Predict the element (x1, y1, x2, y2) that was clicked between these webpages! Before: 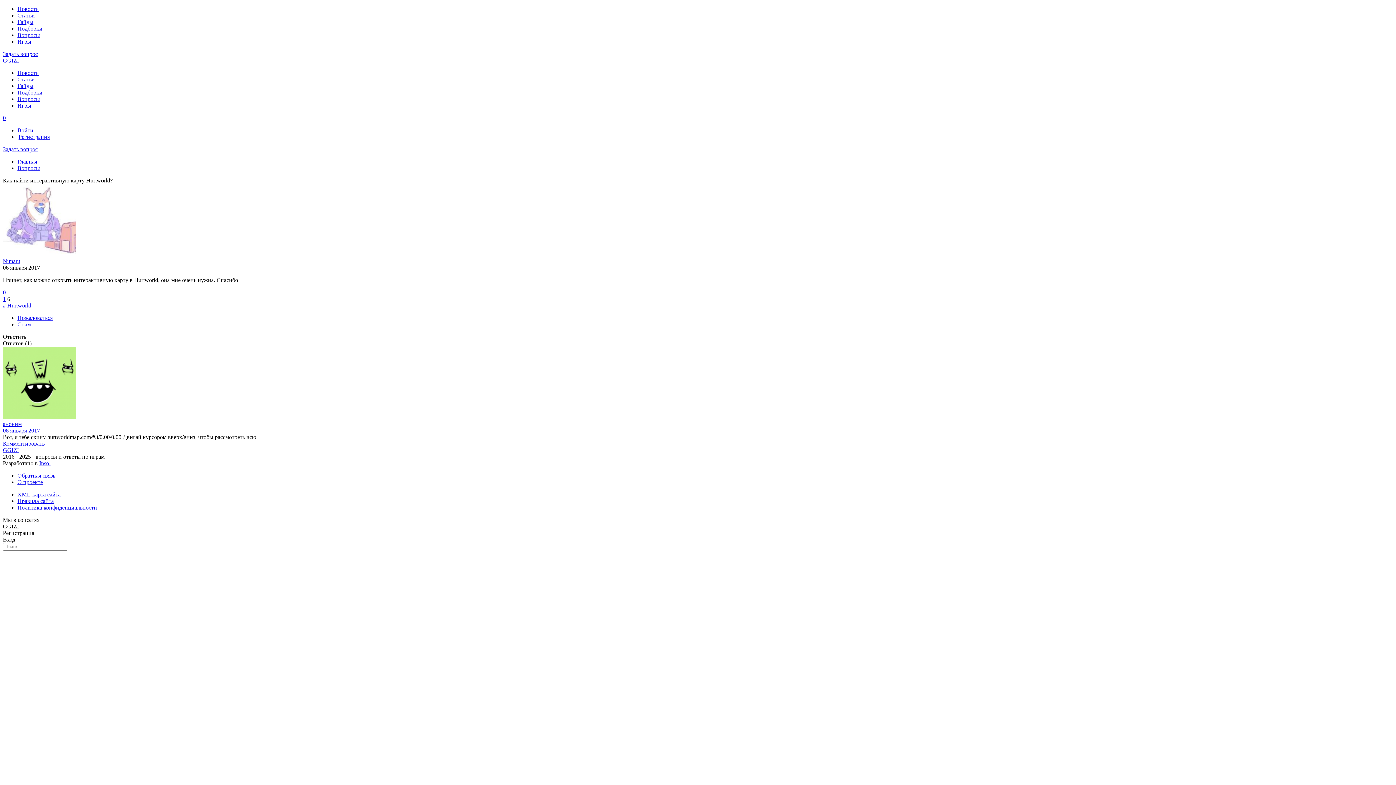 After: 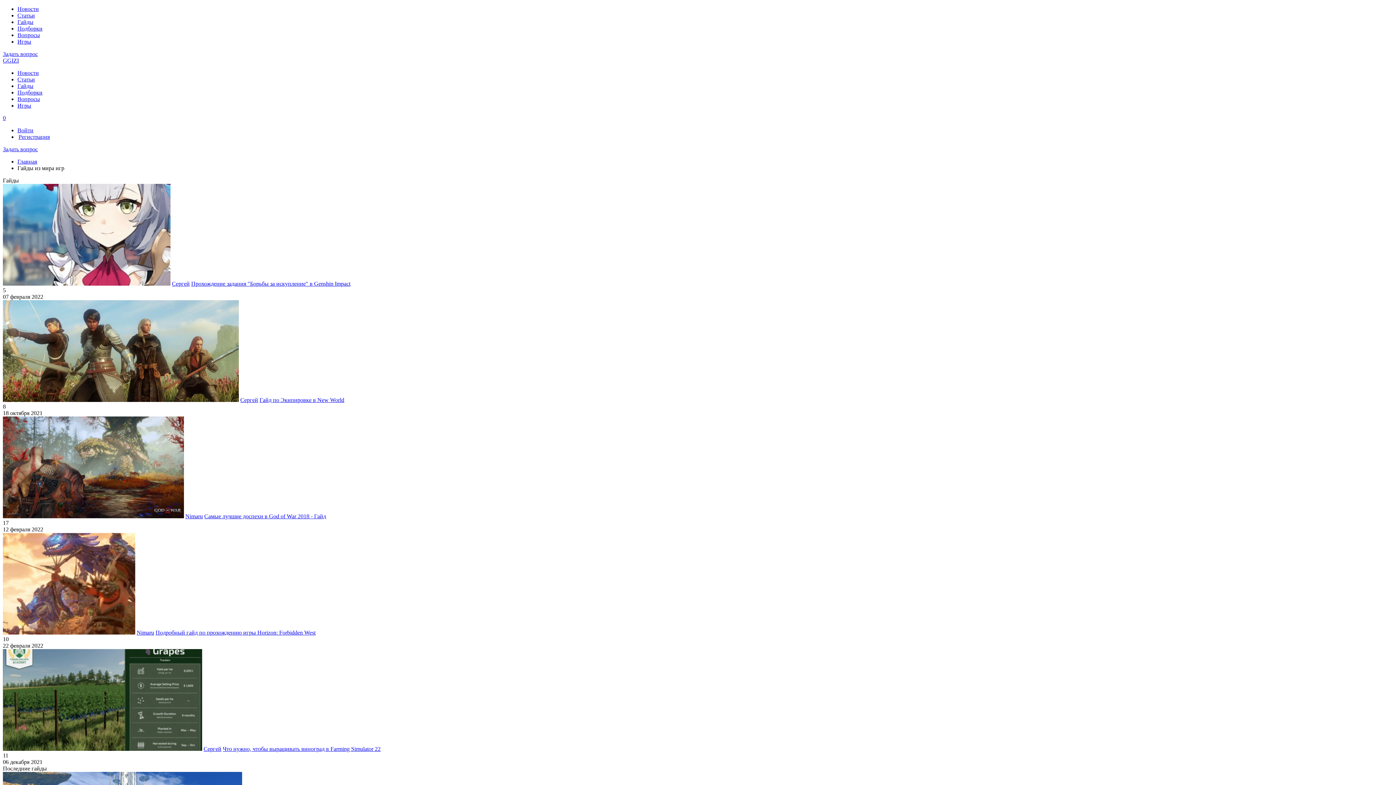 Action: bbox: (17, 82, 33, 89) label: Гайды